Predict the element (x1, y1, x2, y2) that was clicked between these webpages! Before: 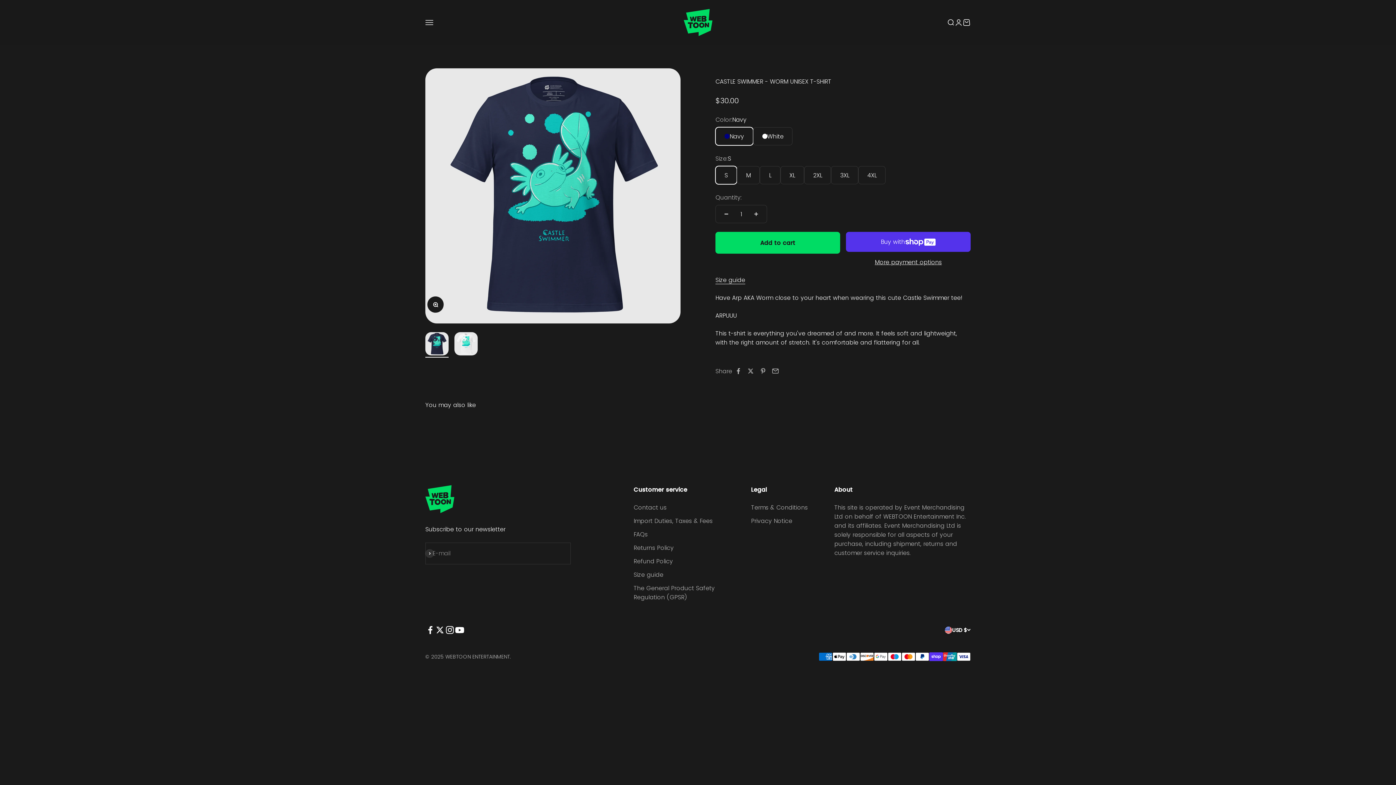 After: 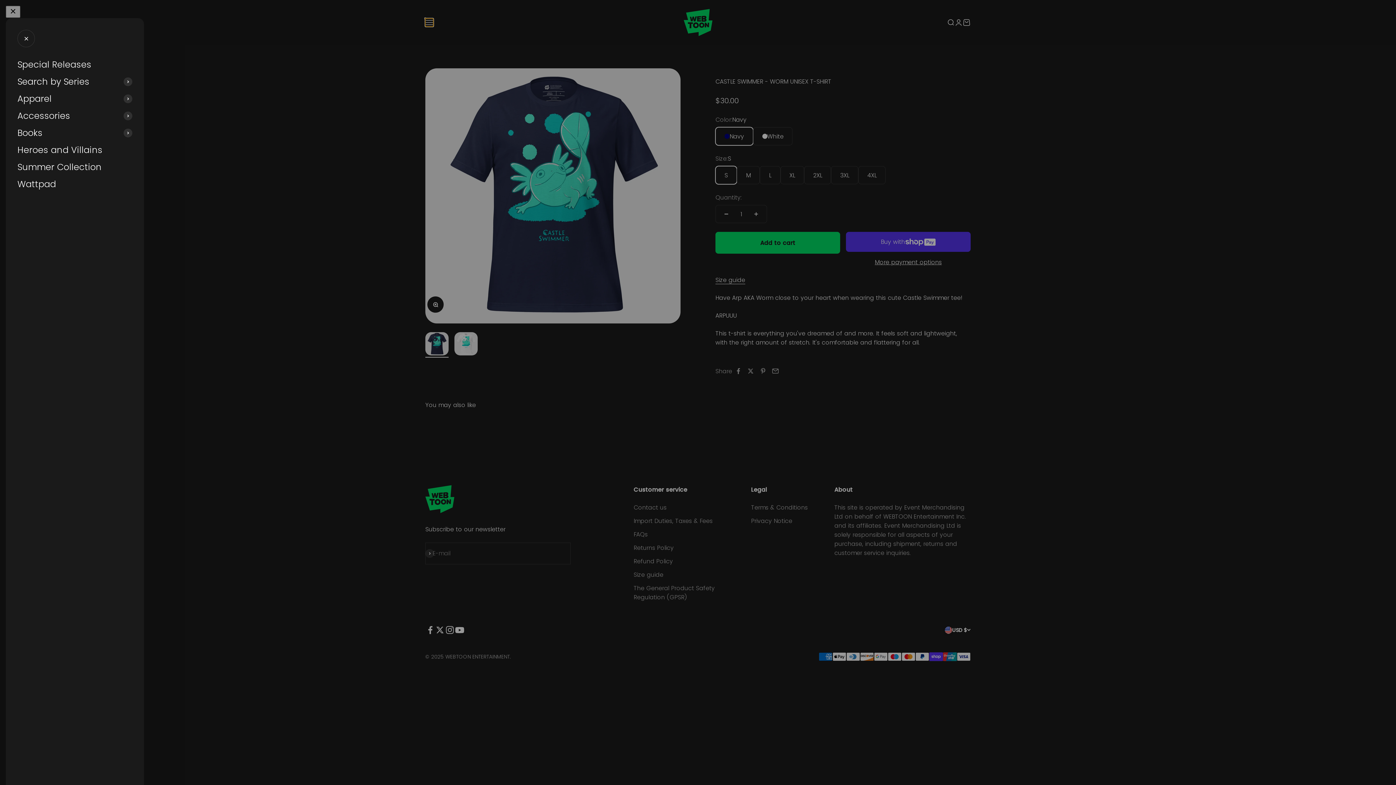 Action: label: Menu bbox: (425, 18, 433, 26)